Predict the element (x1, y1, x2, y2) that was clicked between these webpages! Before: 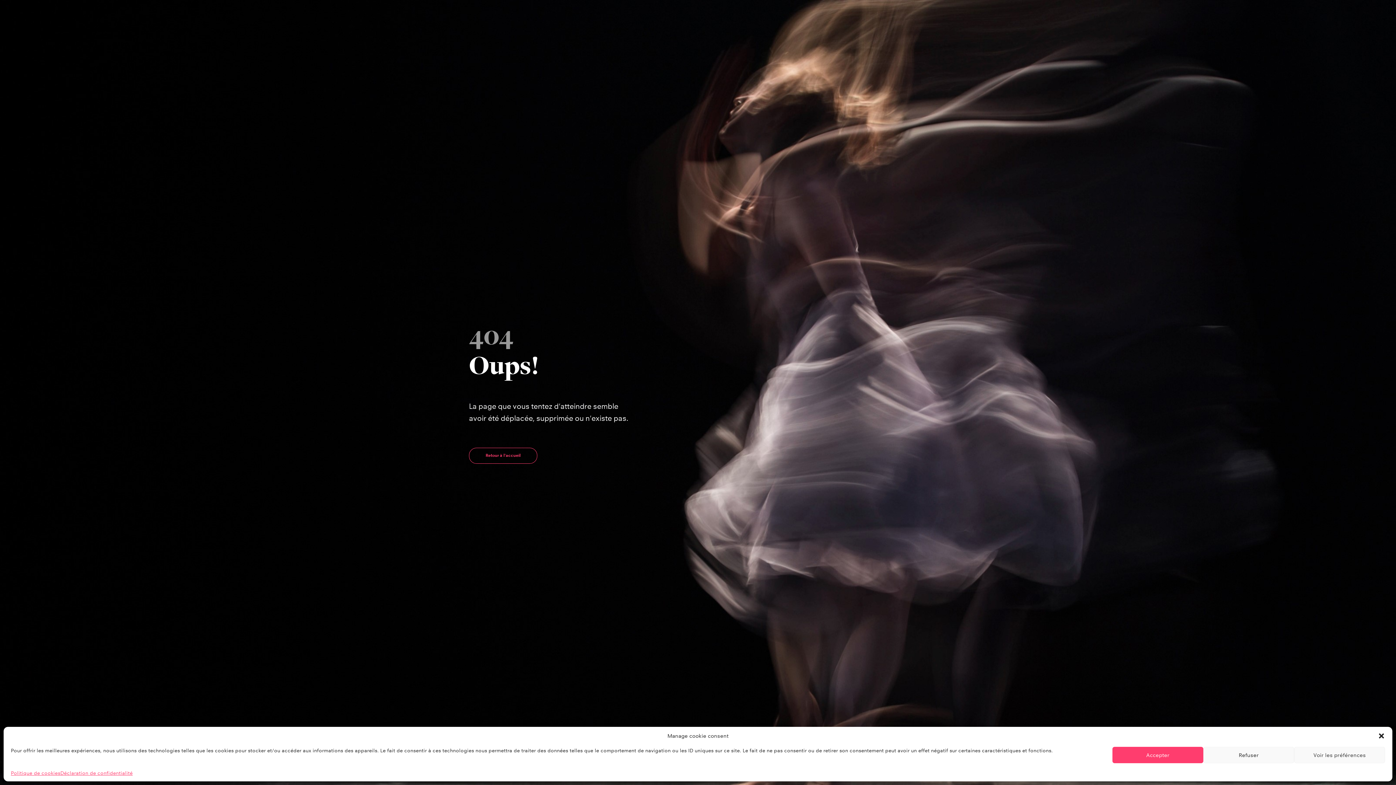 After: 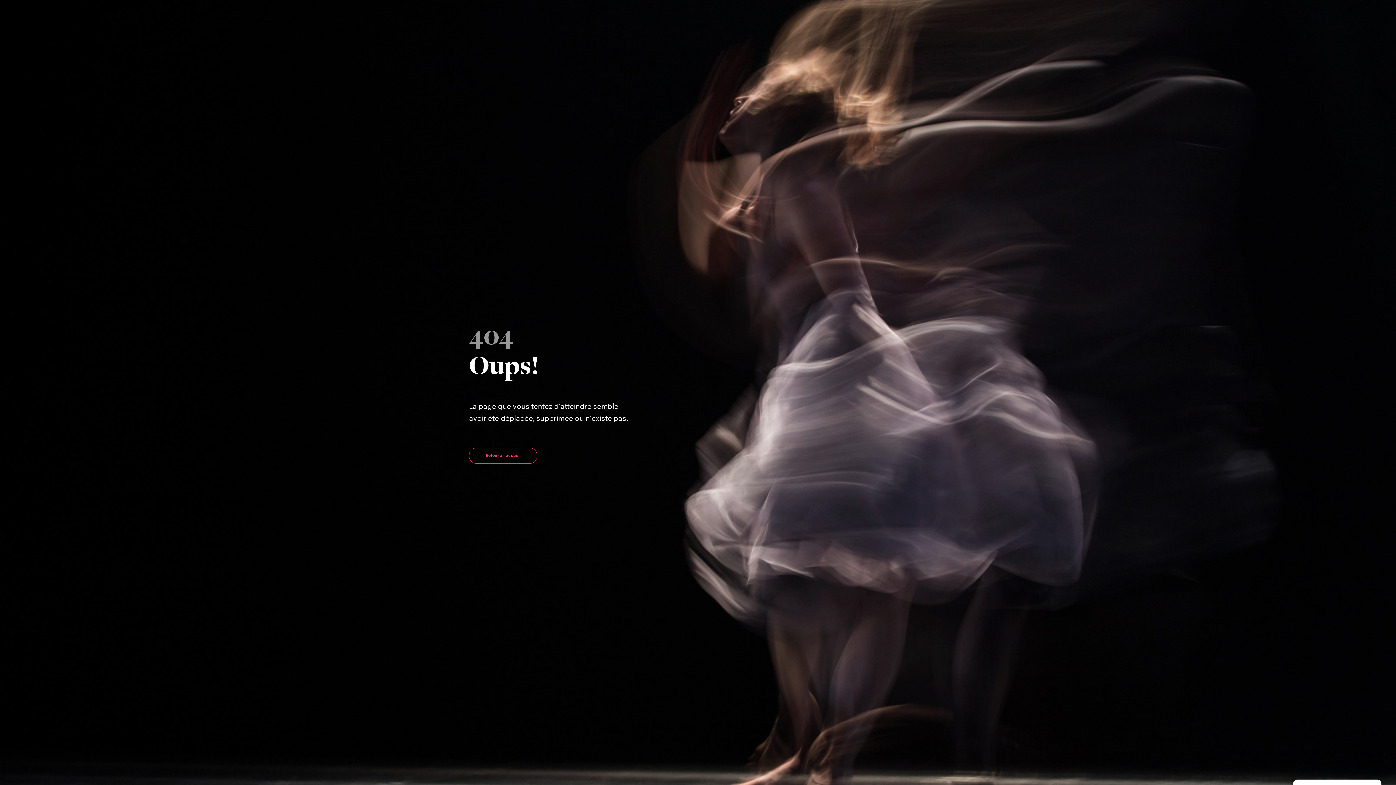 Action: bbox: (1203, 747, 1294, 763) label: Refuser